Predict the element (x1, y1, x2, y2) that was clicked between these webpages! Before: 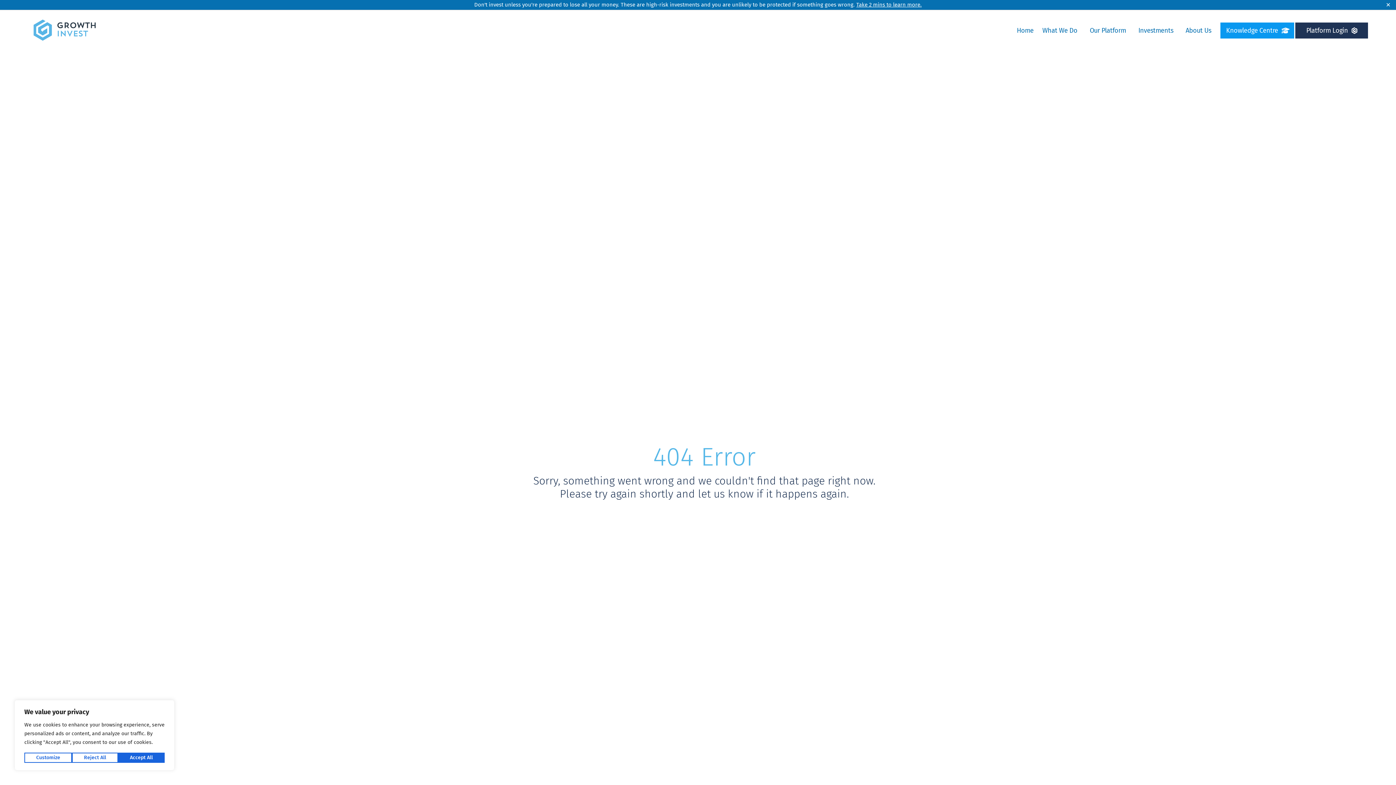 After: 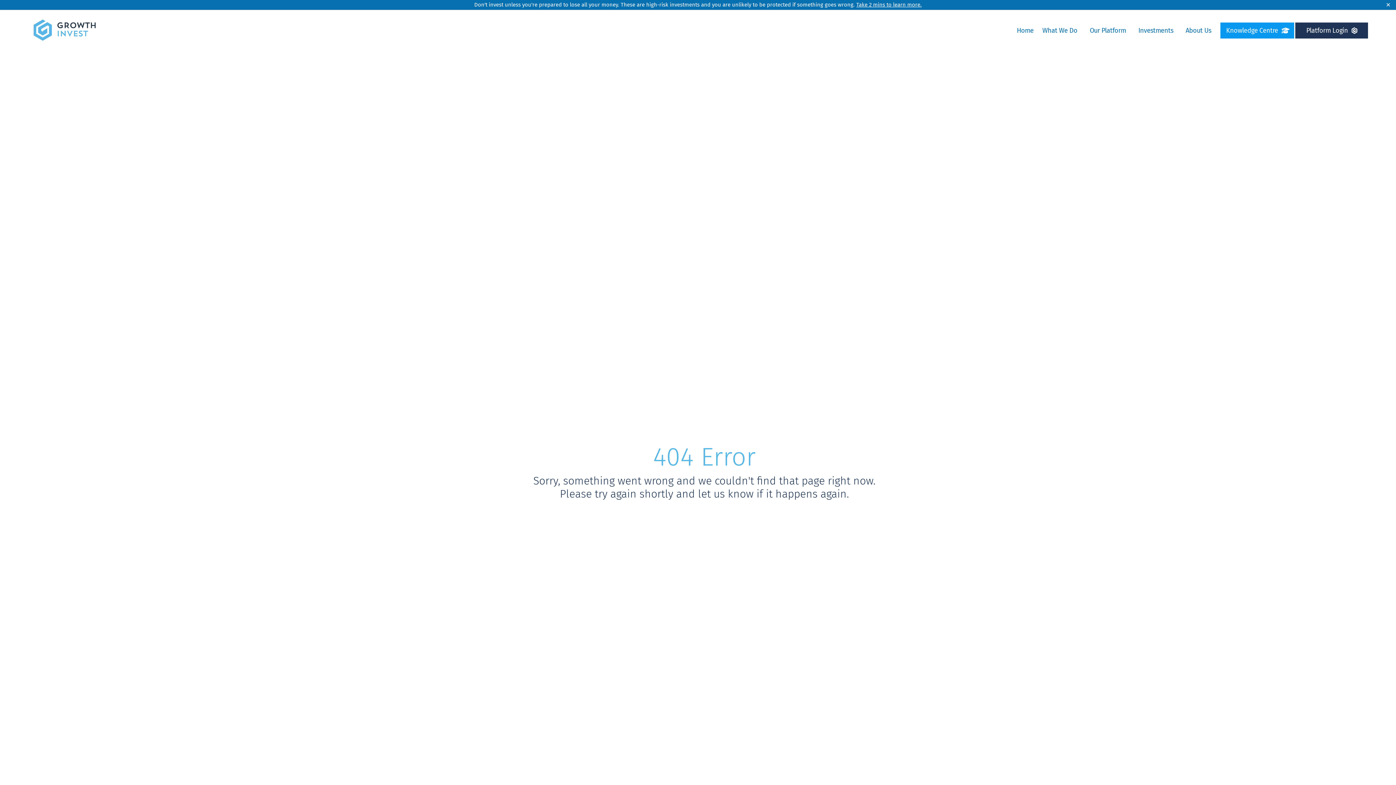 Action: bbox: (72, 753, 118, 763) label: Reject All